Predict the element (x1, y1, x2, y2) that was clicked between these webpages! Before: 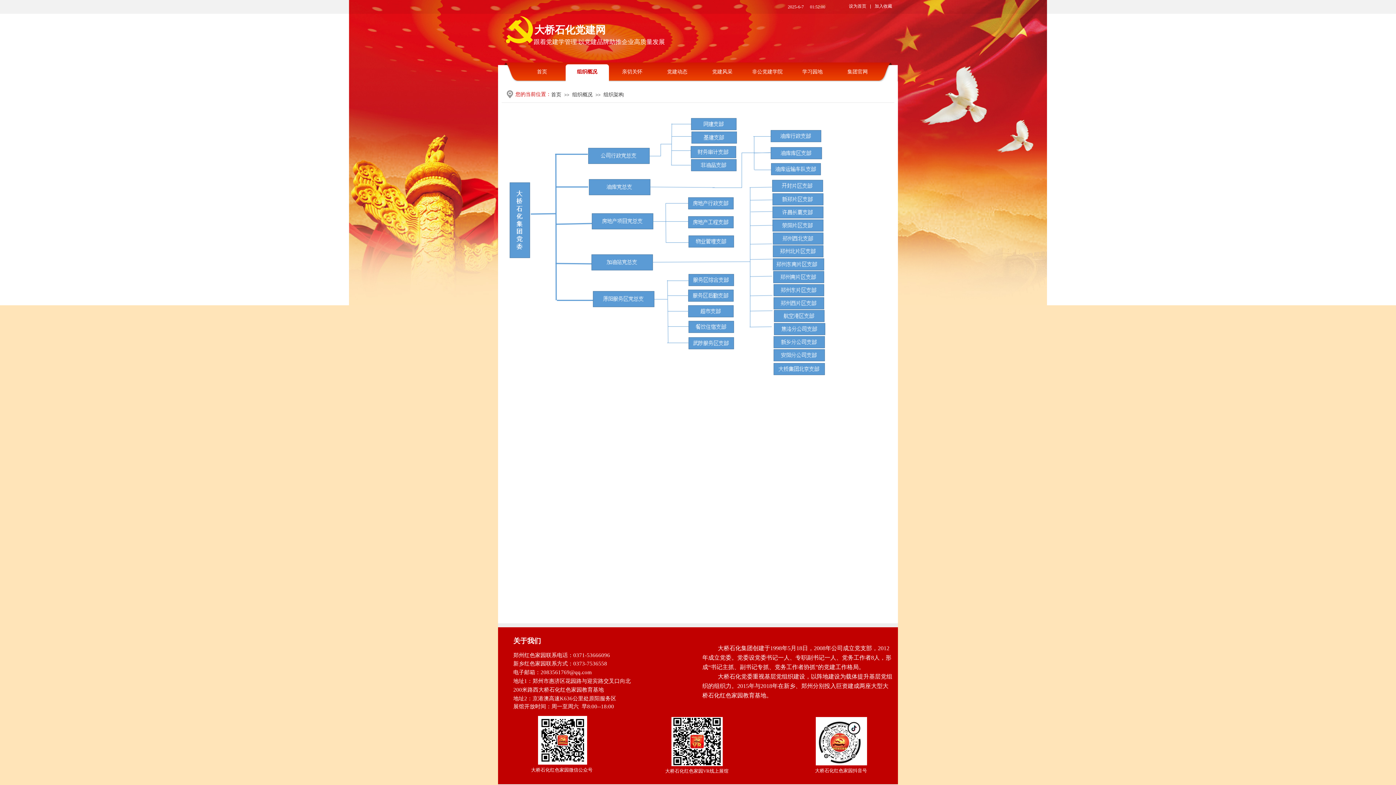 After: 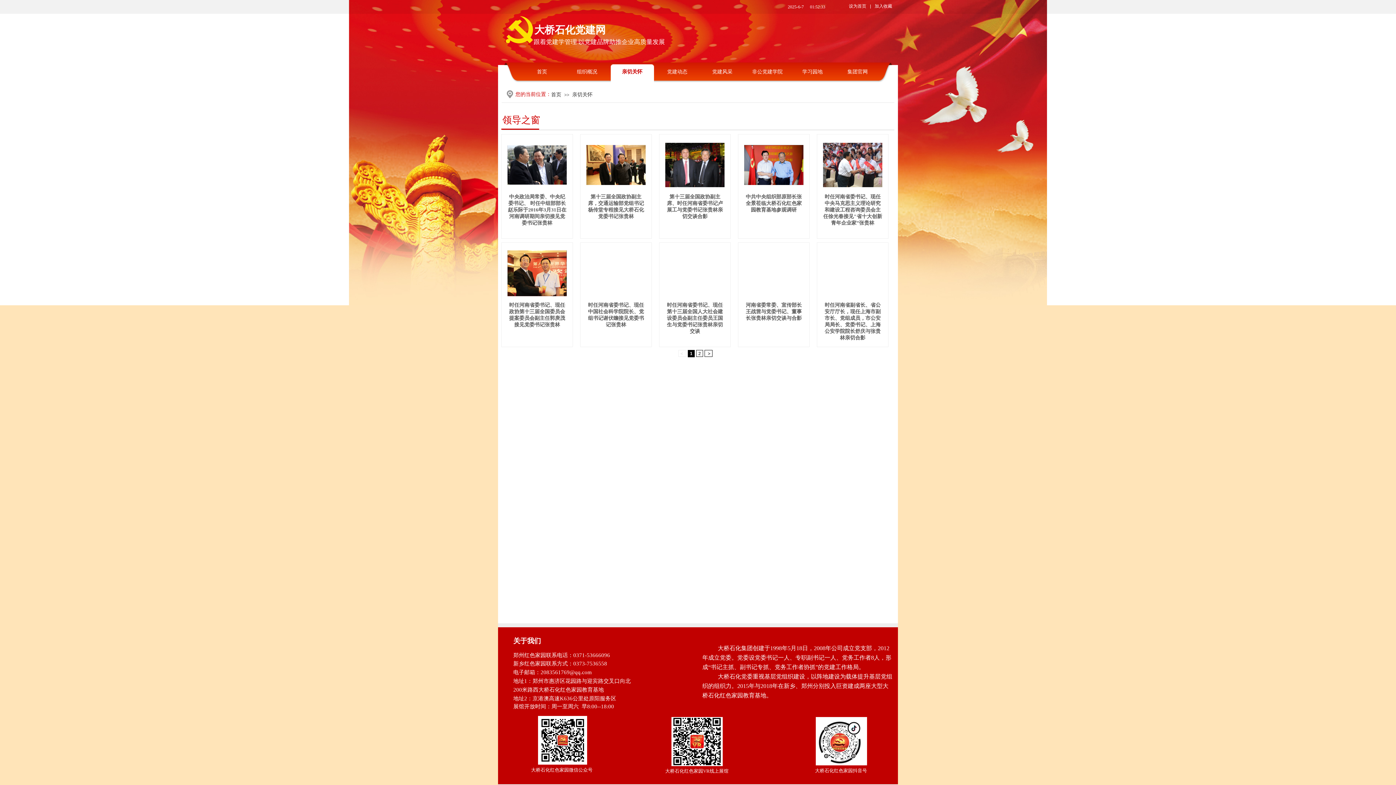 Action: label: 亲切关怀 bbox: (611, 64, 653, 79)